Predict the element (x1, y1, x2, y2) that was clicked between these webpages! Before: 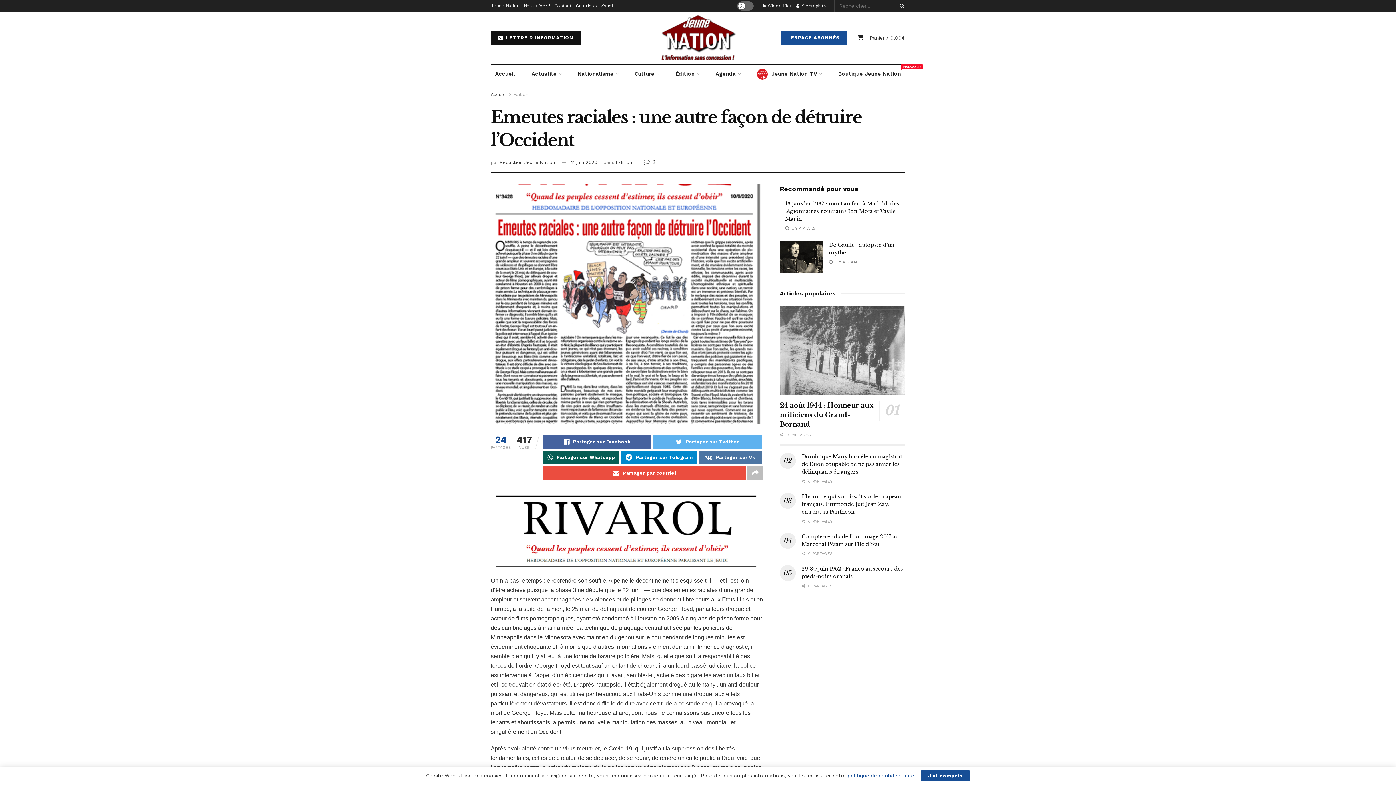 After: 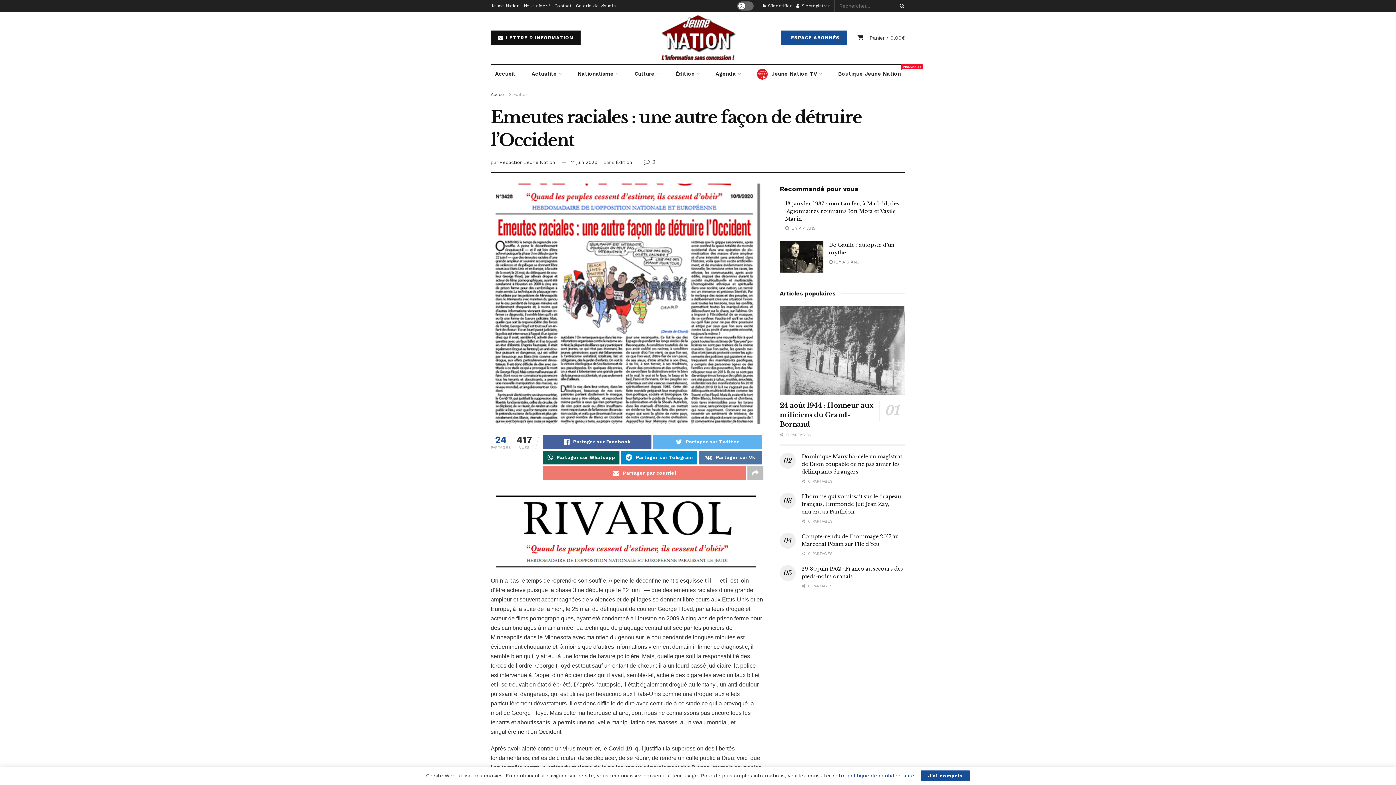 Action: bbox: (543, 466, 745, 480) label: Partager par courriel